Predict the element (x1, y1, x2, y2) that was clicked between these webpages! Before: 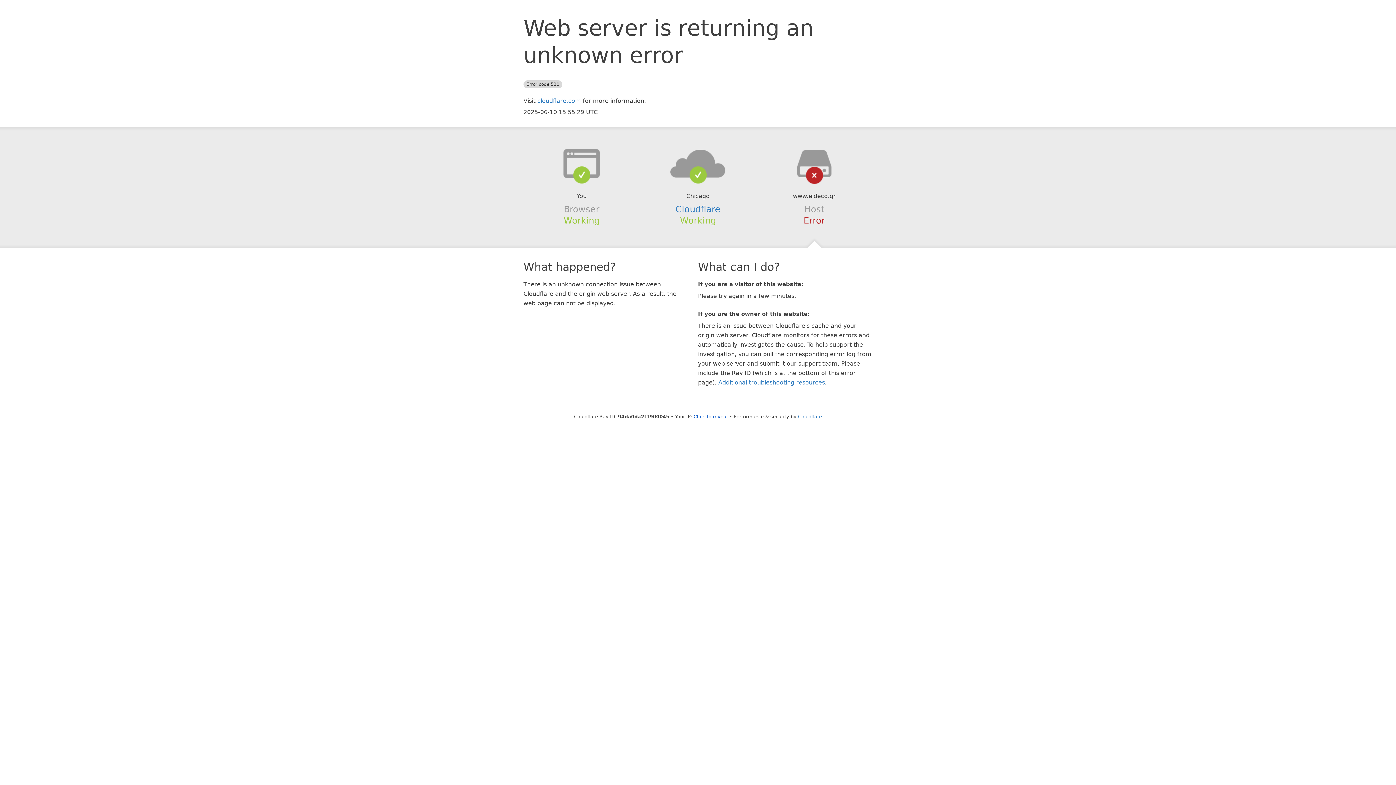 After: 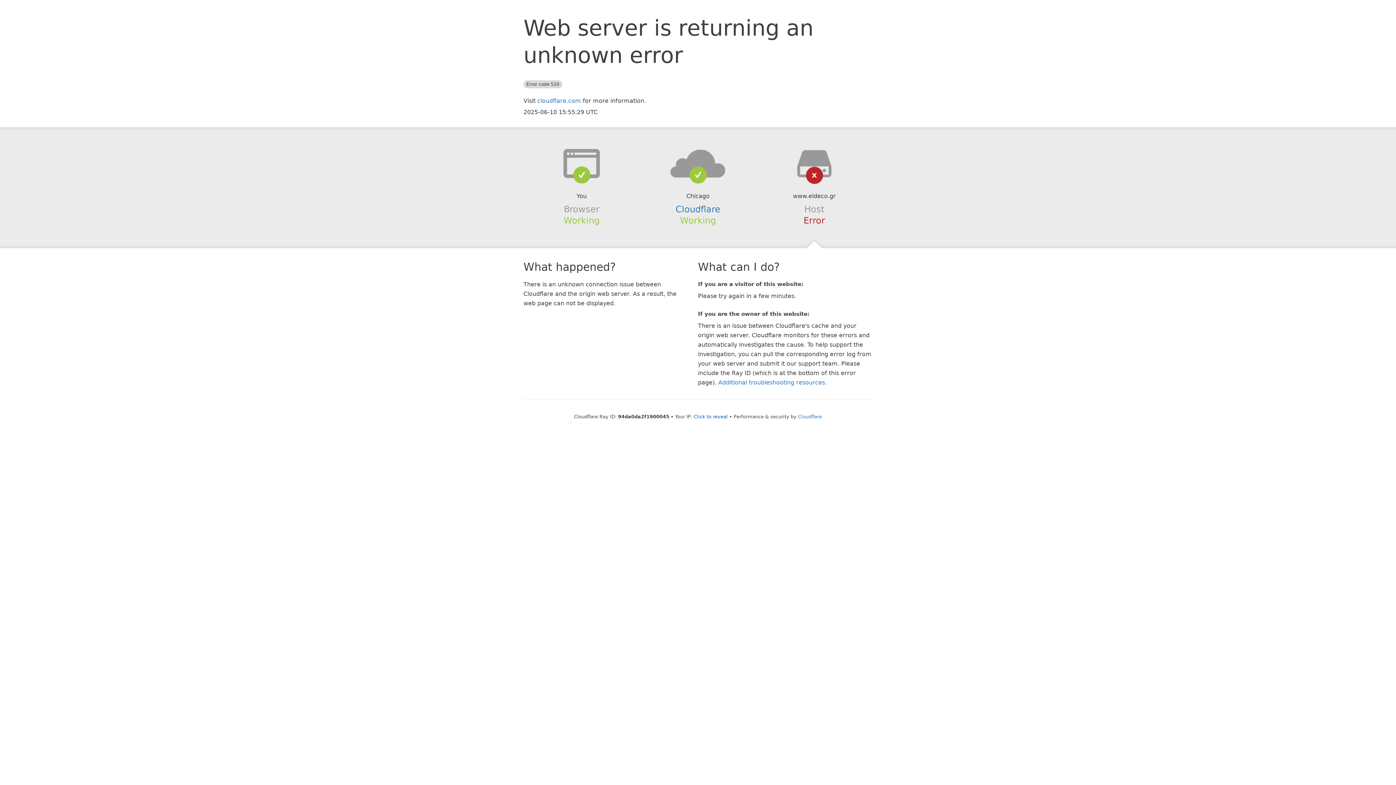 Action: bbox: (639, 148, 756, 178)